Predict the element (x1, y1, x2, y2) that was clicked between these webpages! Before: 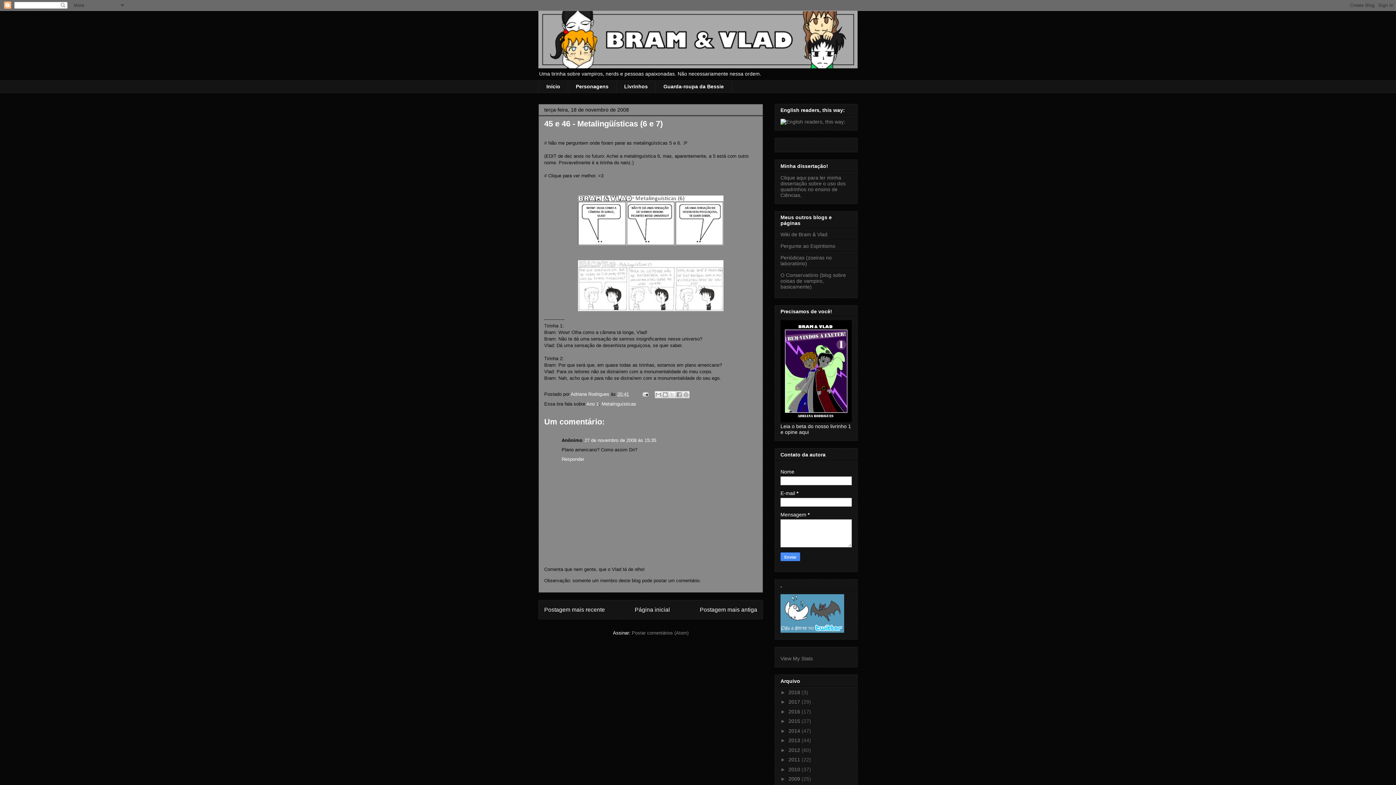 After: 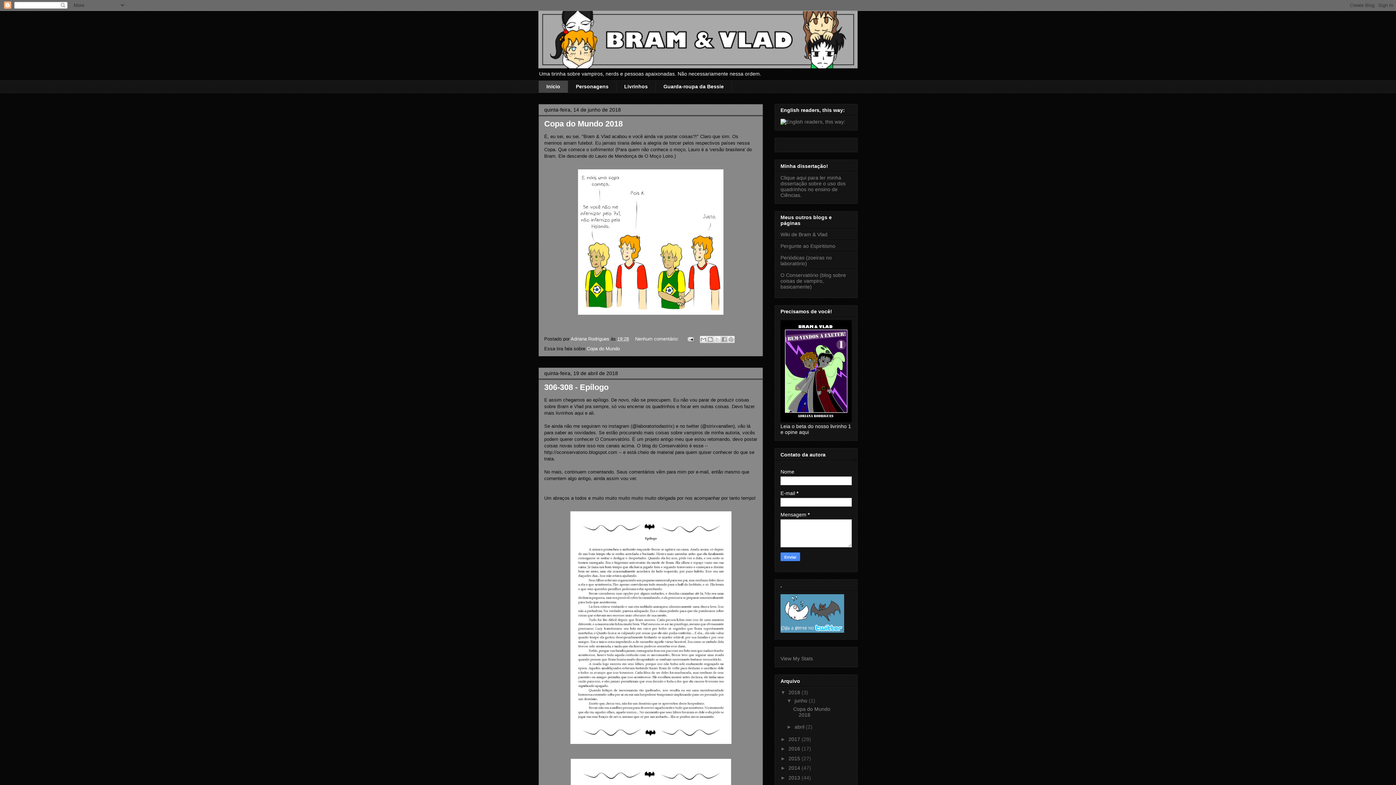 Action: label: Página inicial bbox: (634, 607, 670, 613)